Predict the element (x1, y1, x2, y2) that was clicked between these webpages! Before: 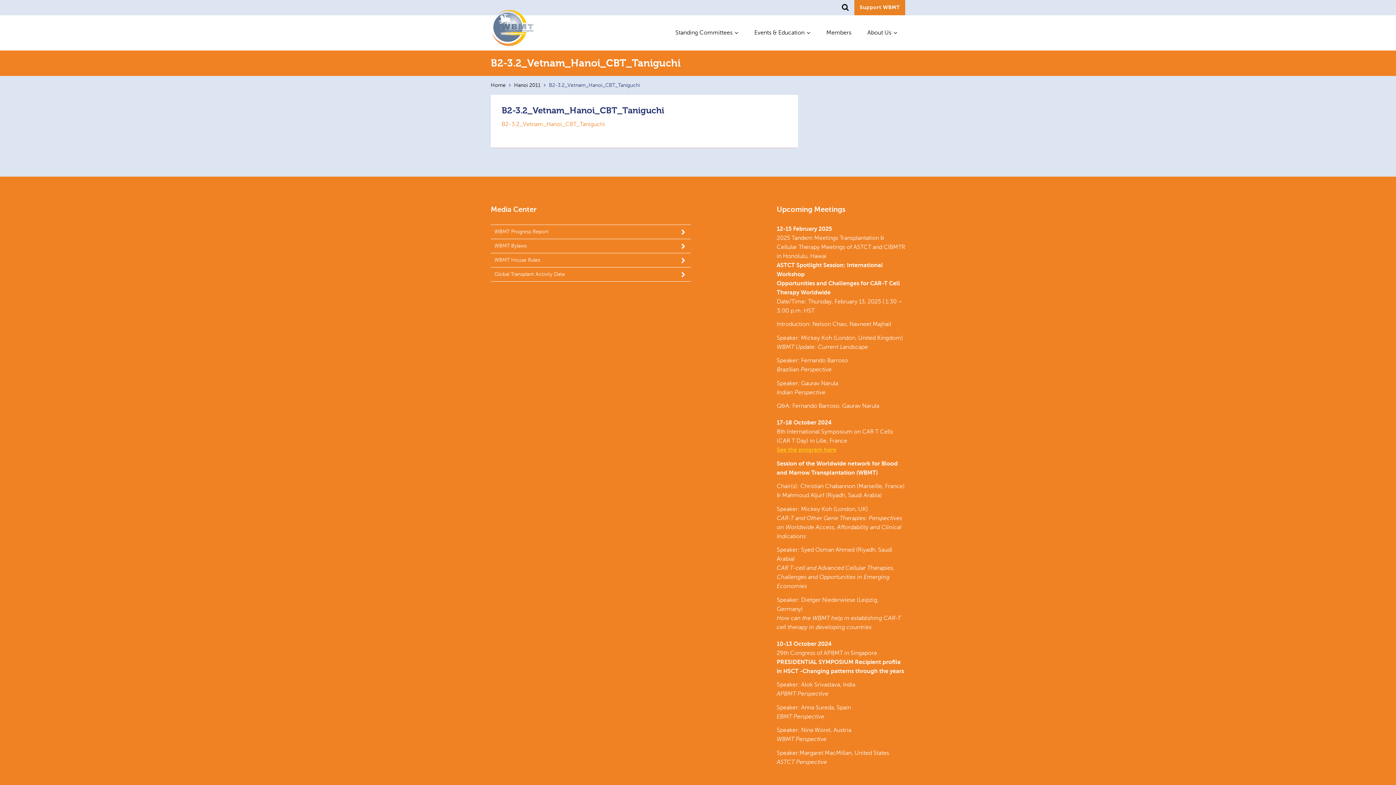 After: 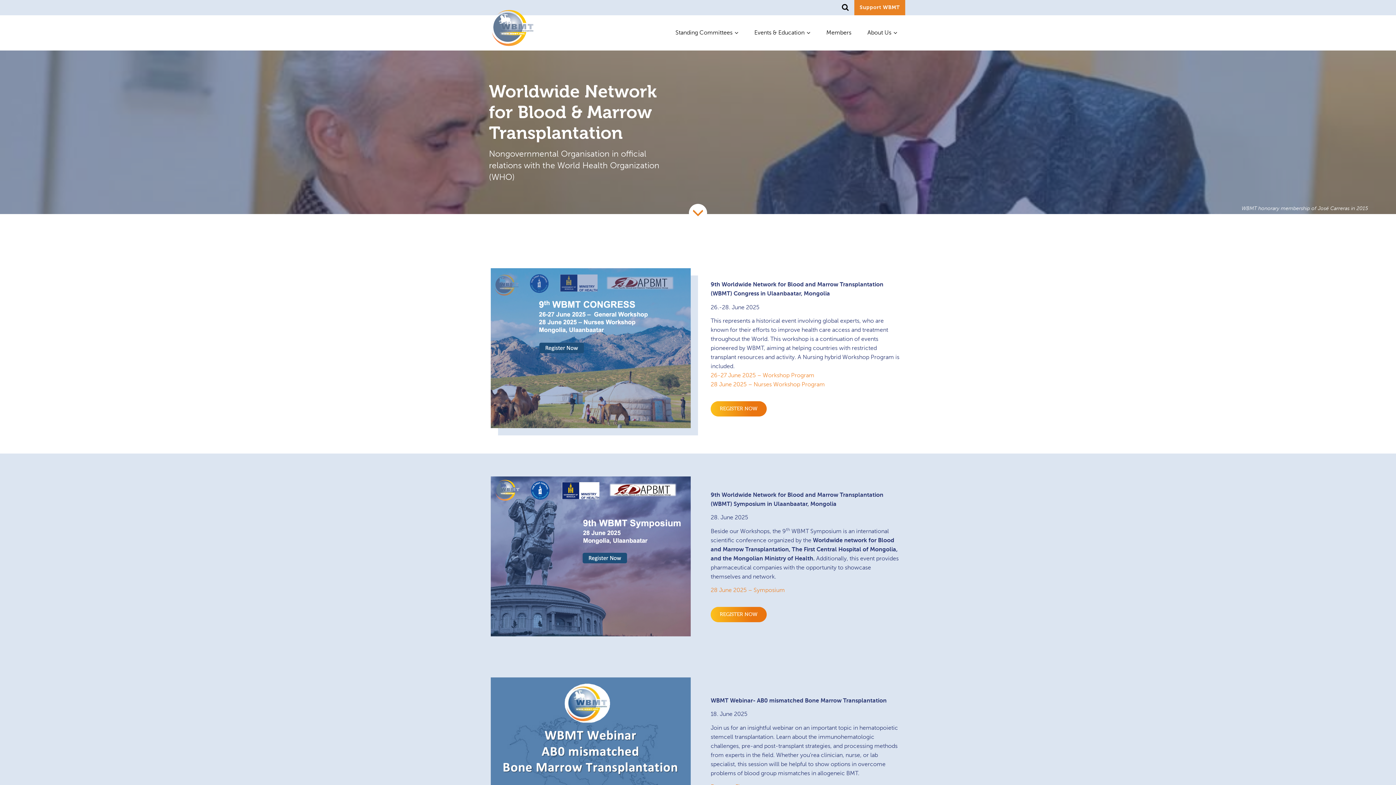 Action: bbox: (490, 9, 583, 46)